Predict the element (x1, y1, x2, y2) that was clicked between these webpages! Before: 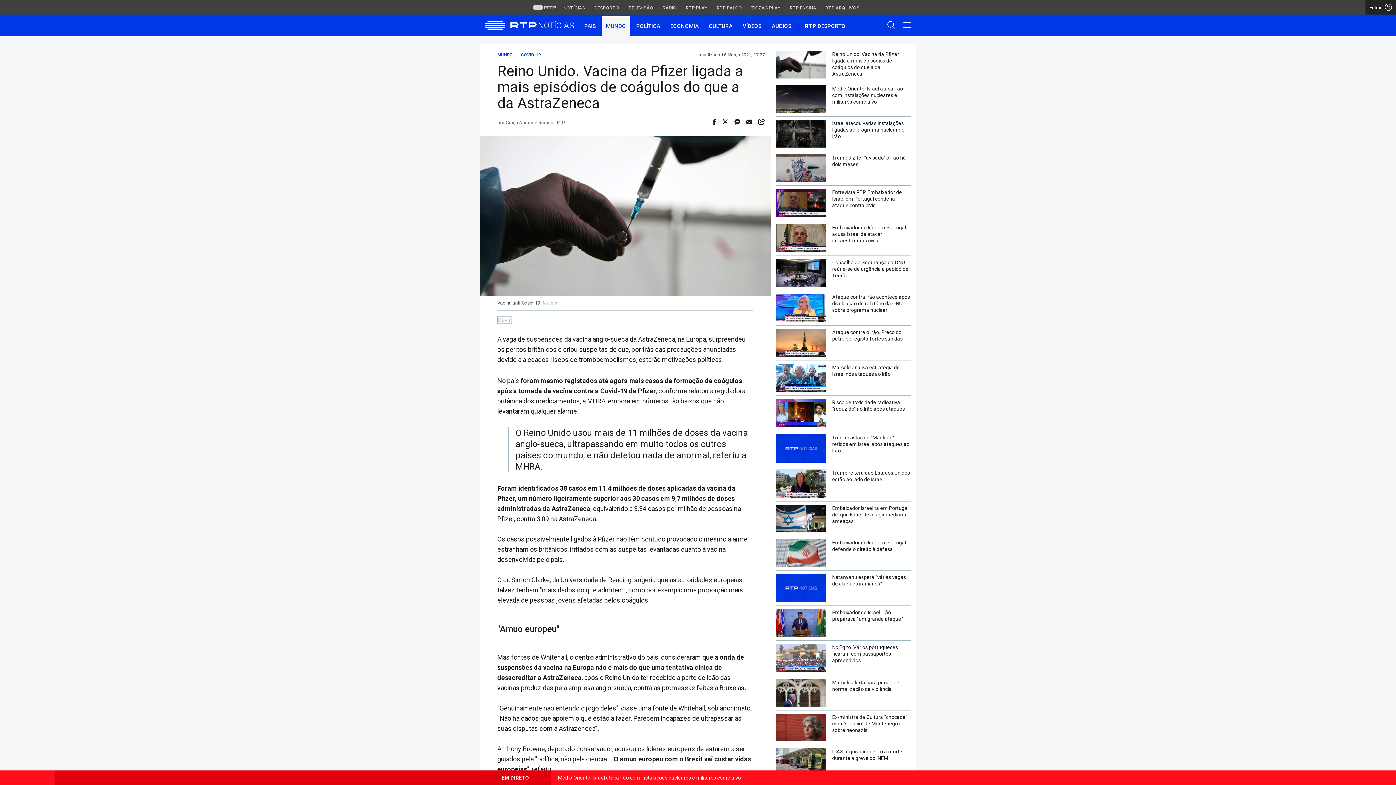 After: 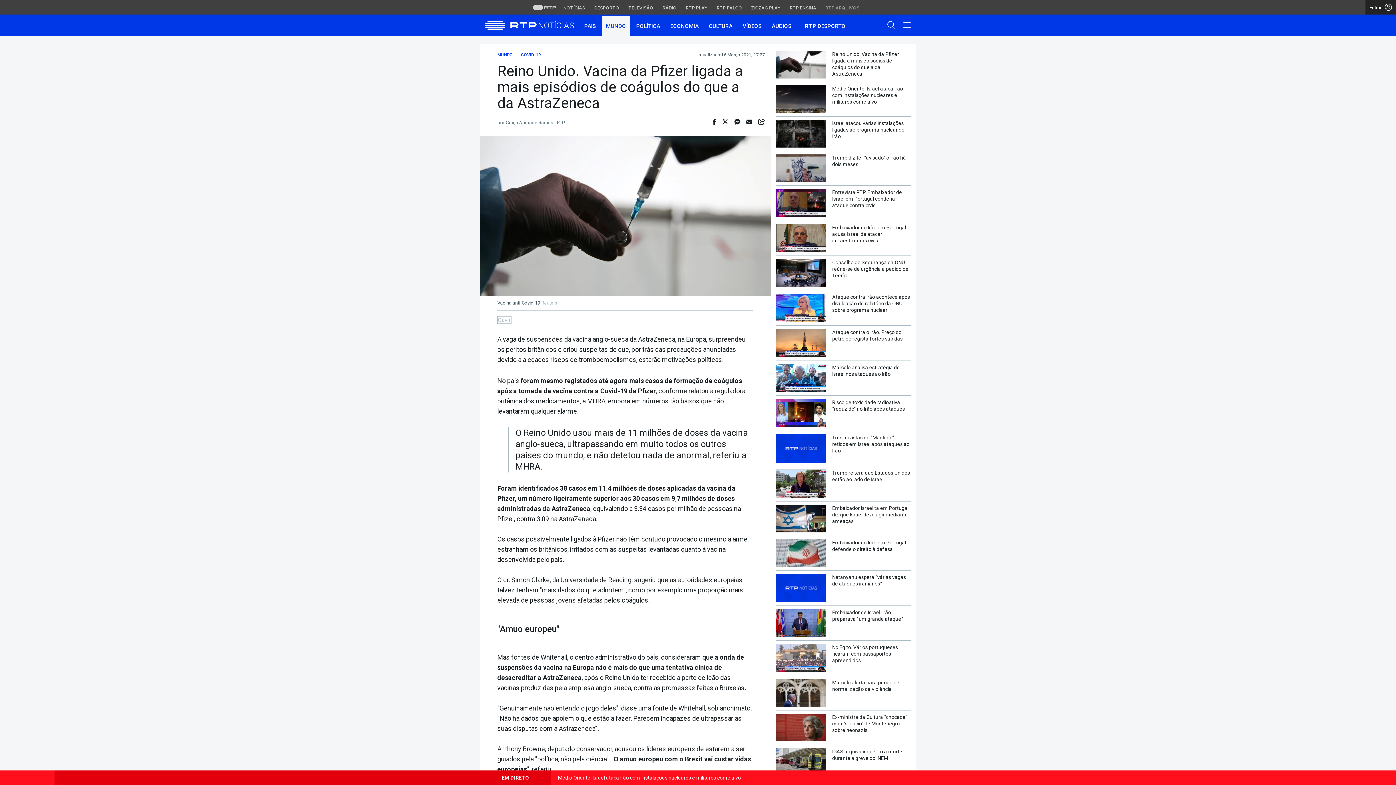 Action: label: Aceder ao RTP Arquivos bbox: (822, 5, 863, 10)